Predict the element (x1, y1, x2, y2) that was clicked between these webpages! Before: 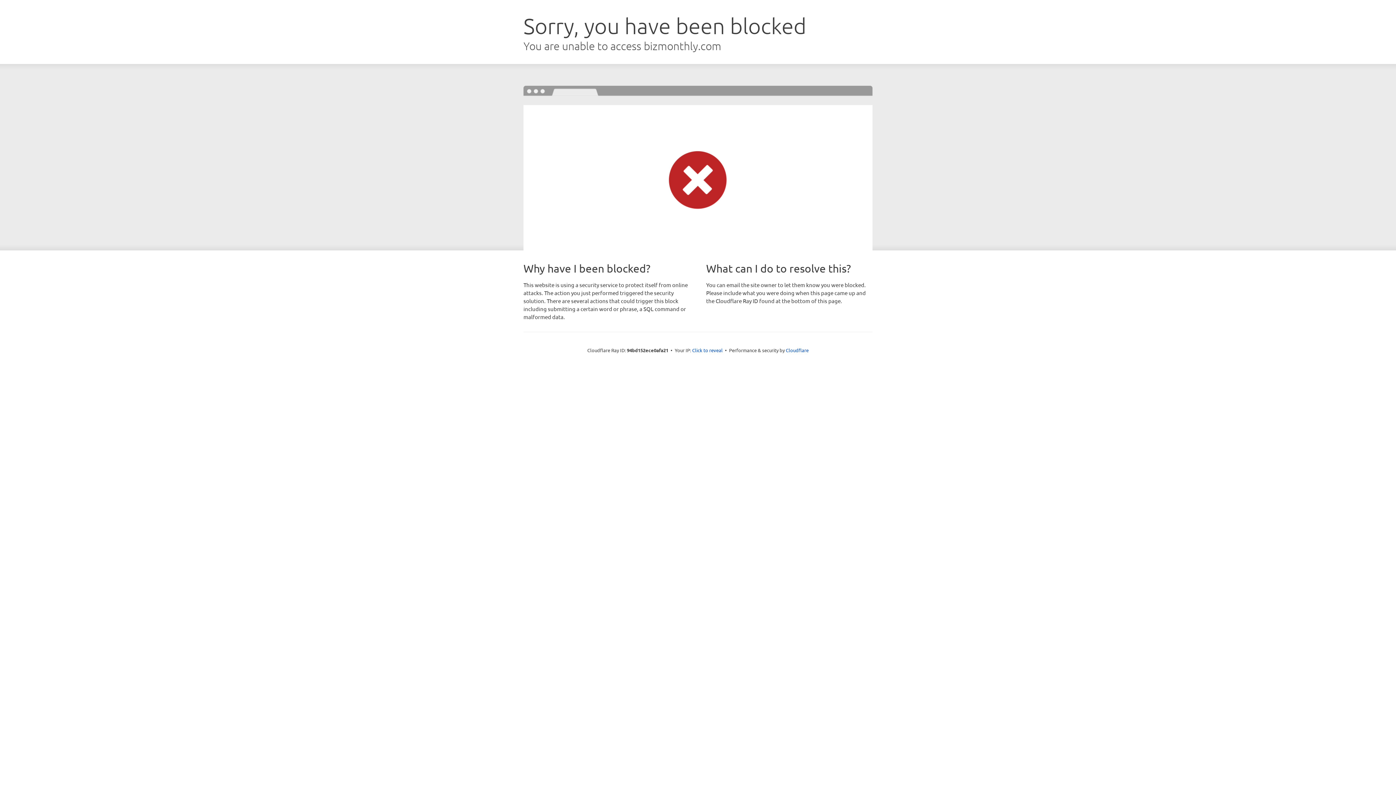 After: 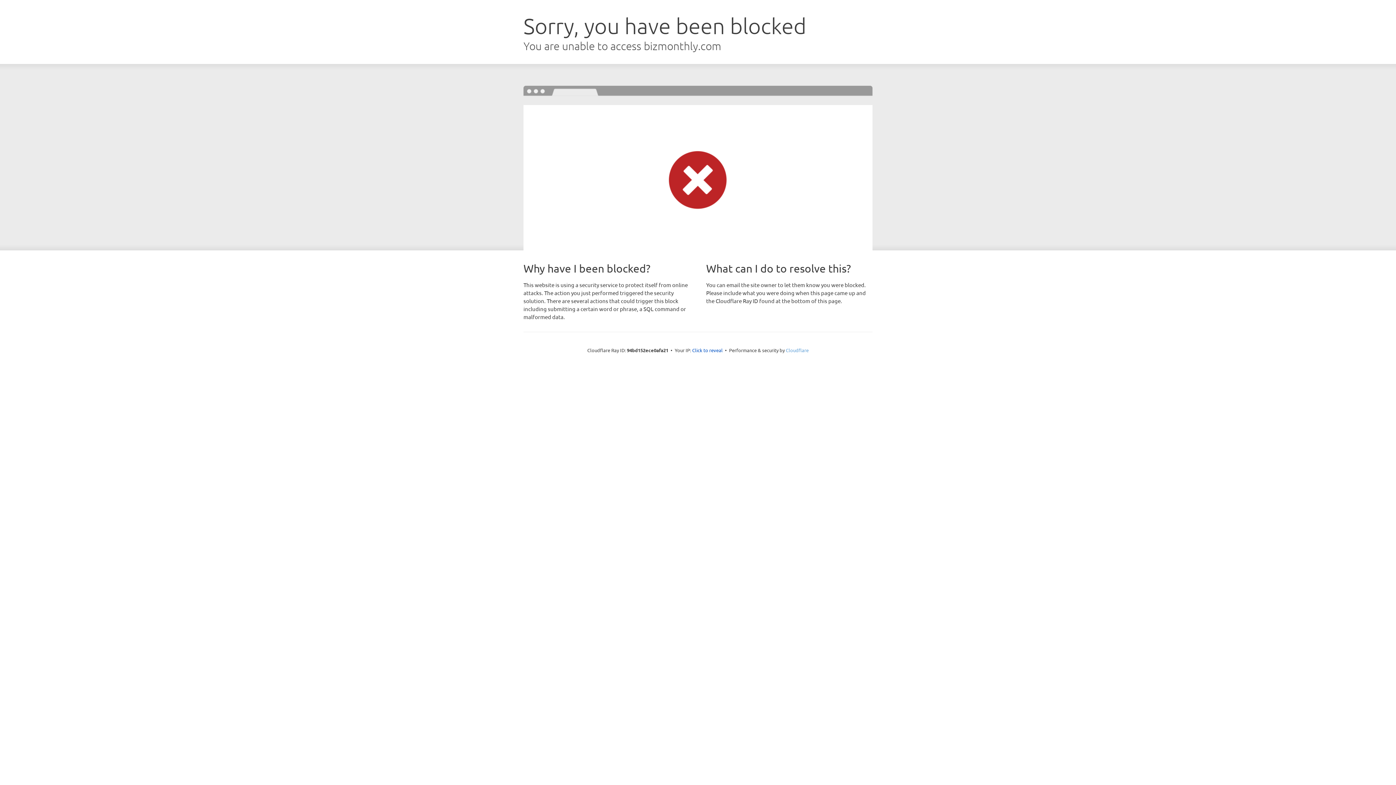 Action: label: Cloudflare bbox: (786, 347, 808, 353)